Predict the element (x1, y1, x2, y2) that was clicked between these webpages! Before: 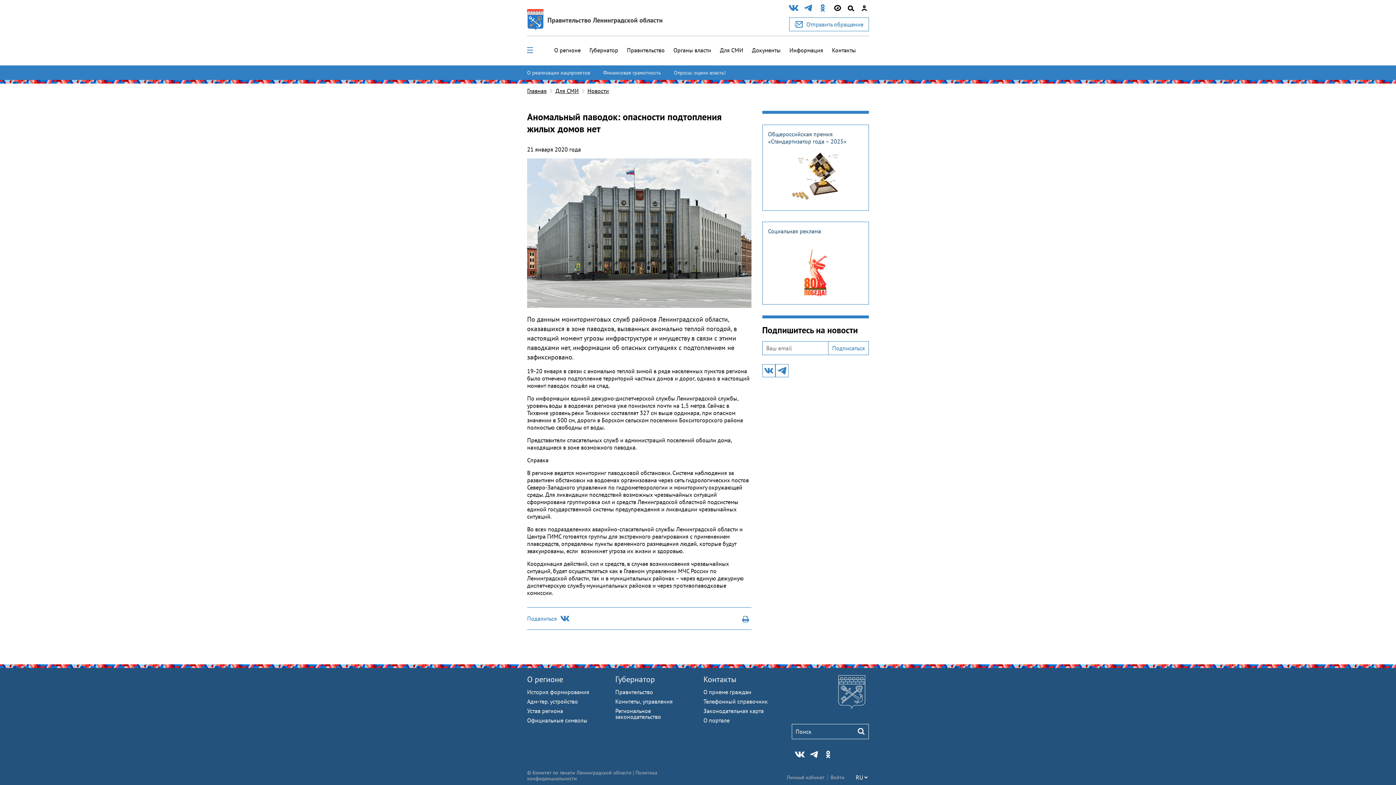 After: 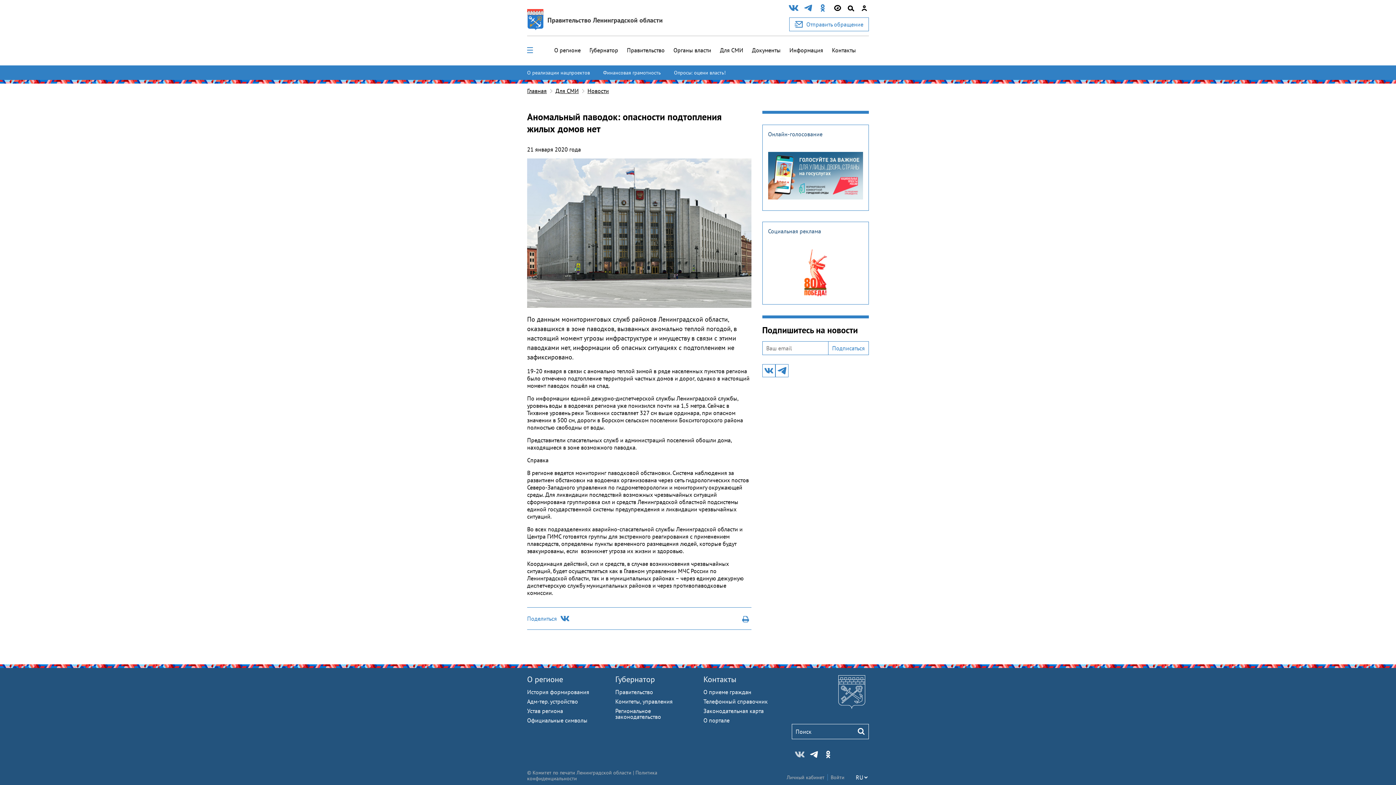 Action: bbox: (791, 750, 804, 759)